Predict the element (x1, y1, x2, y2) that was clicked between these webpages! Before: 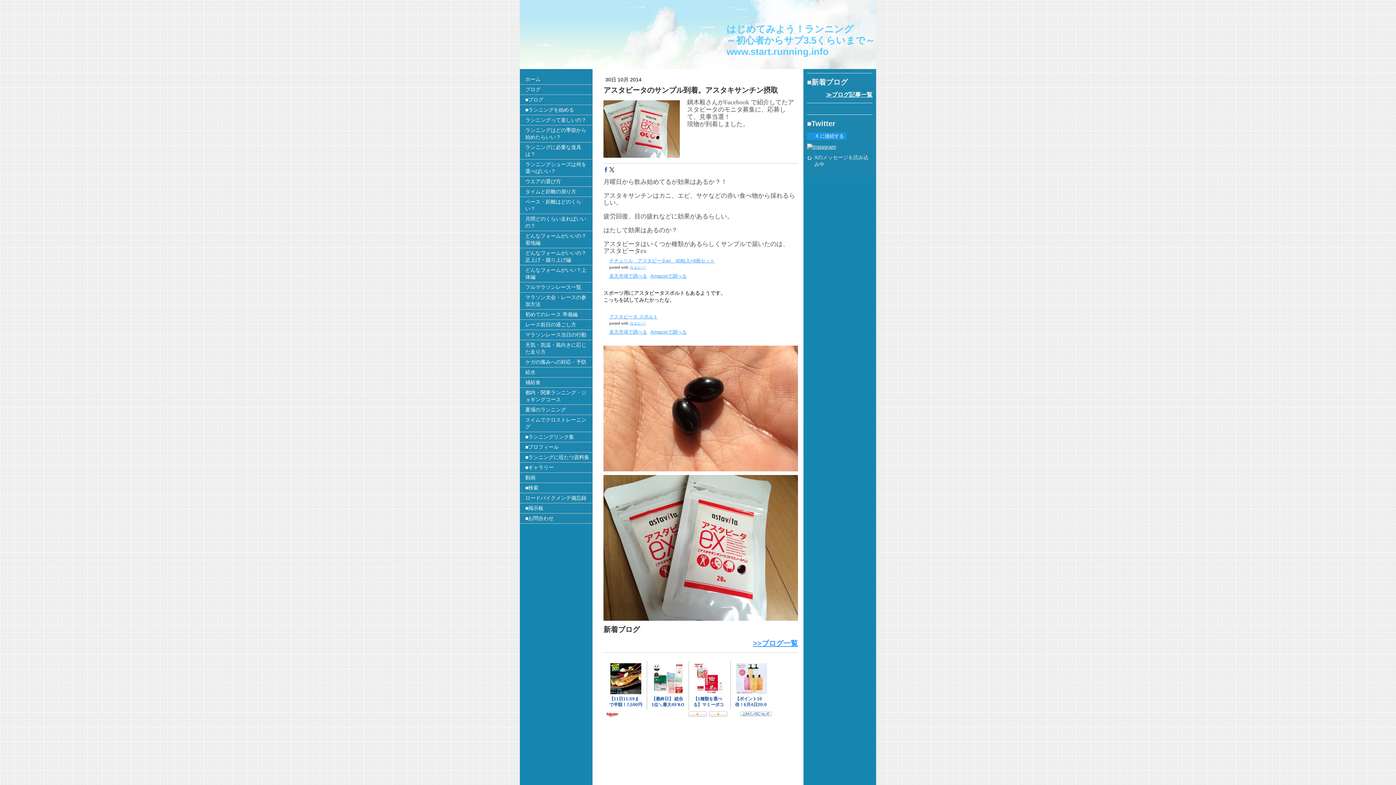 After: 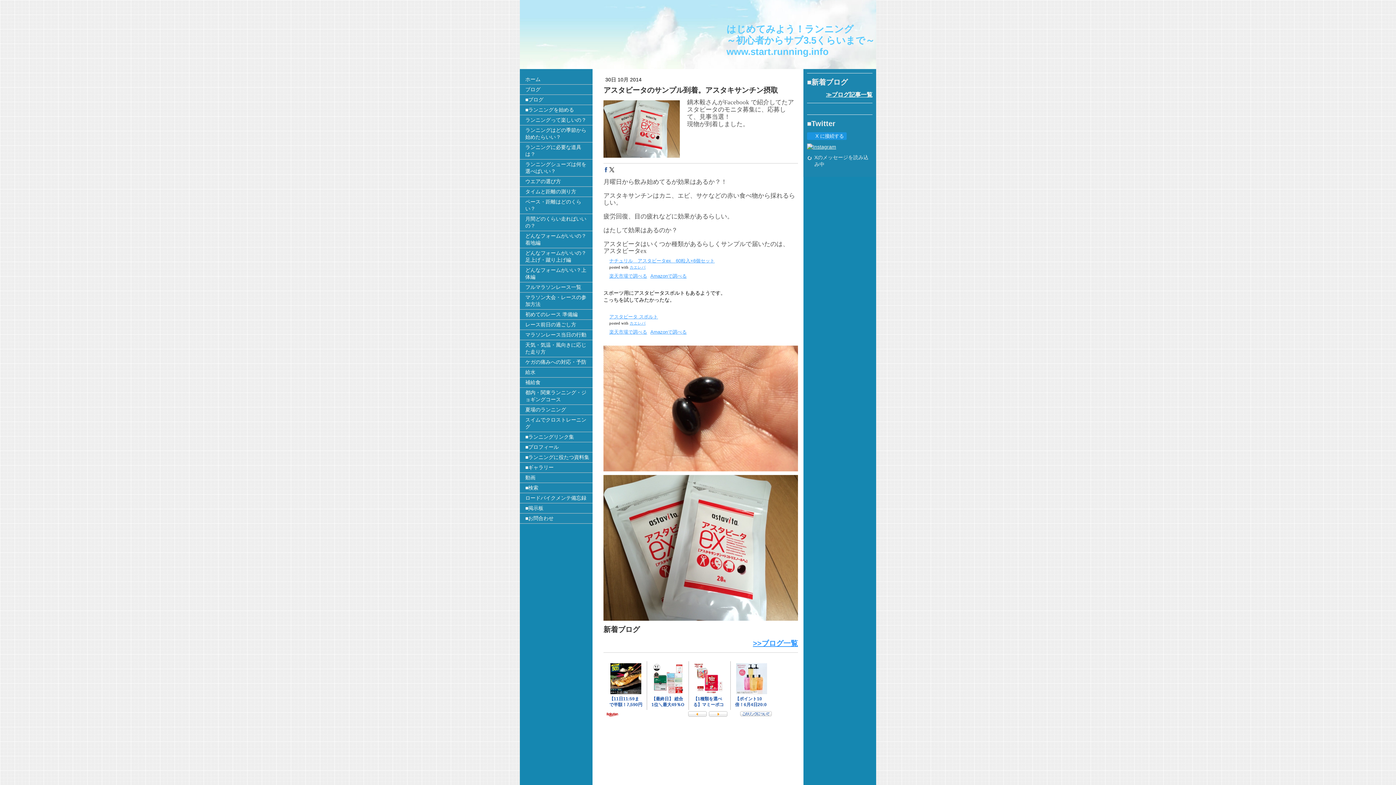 Action: bbox: (603, 258, 604, 258)